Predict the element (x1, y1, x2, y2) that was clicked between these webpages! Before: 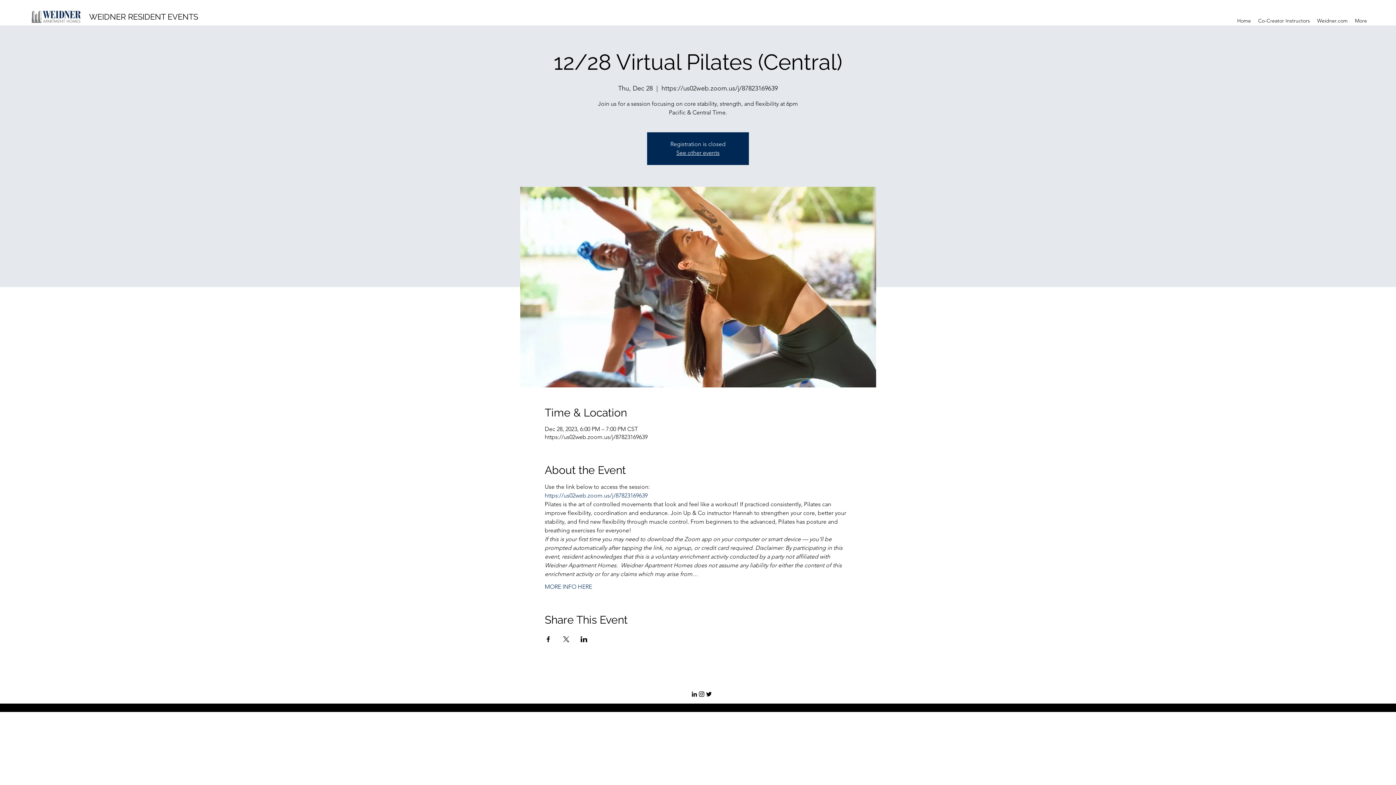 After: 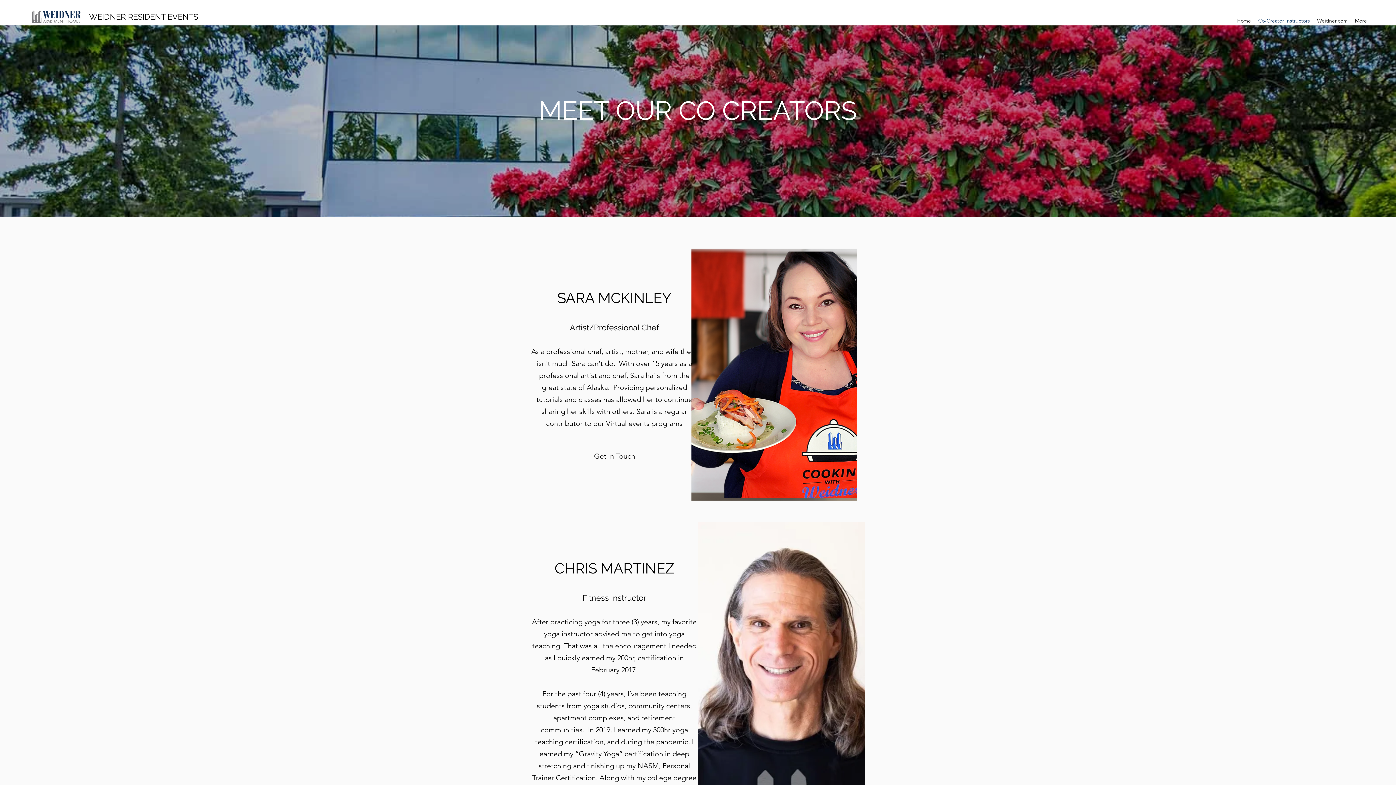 Action: bbox: (1254, 15, 1313, 26) label: Co-Creator Instructors